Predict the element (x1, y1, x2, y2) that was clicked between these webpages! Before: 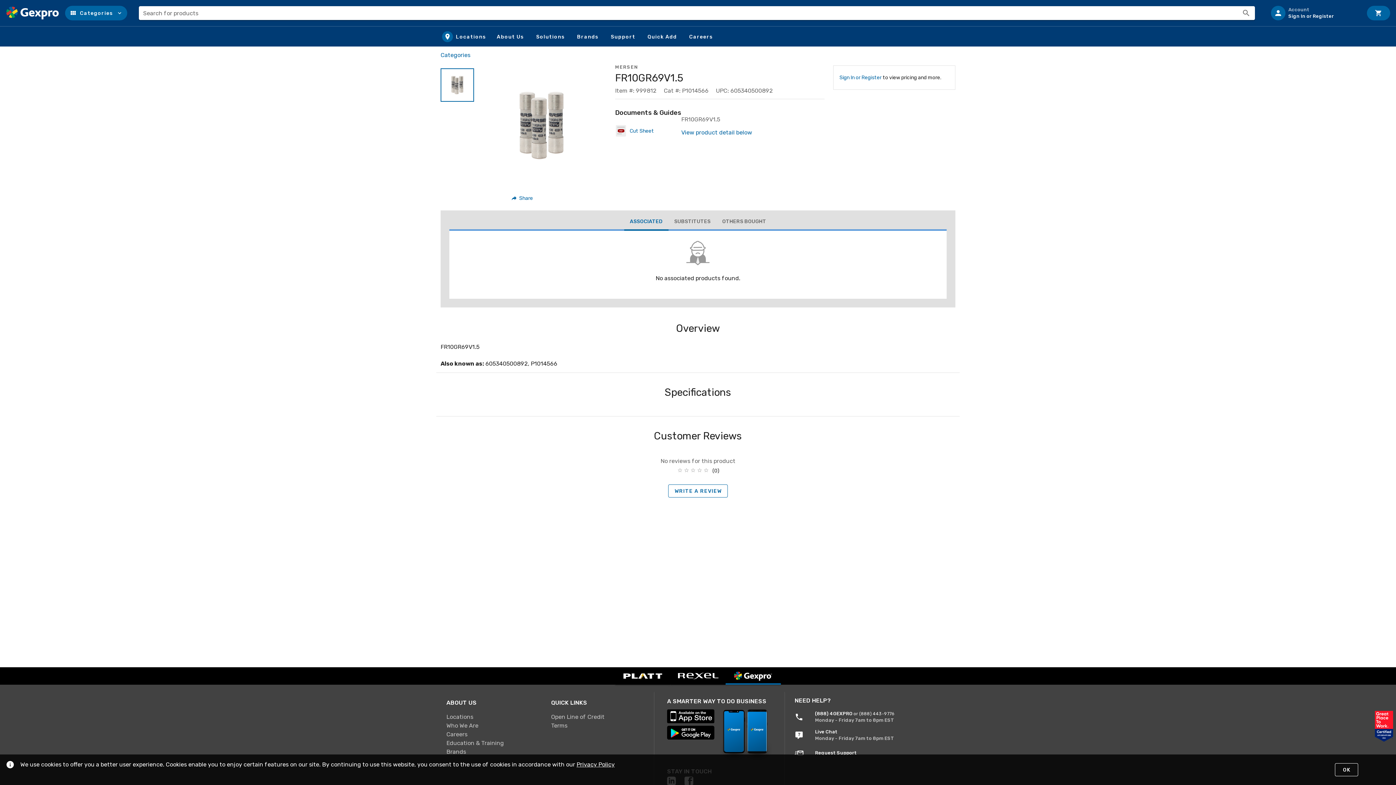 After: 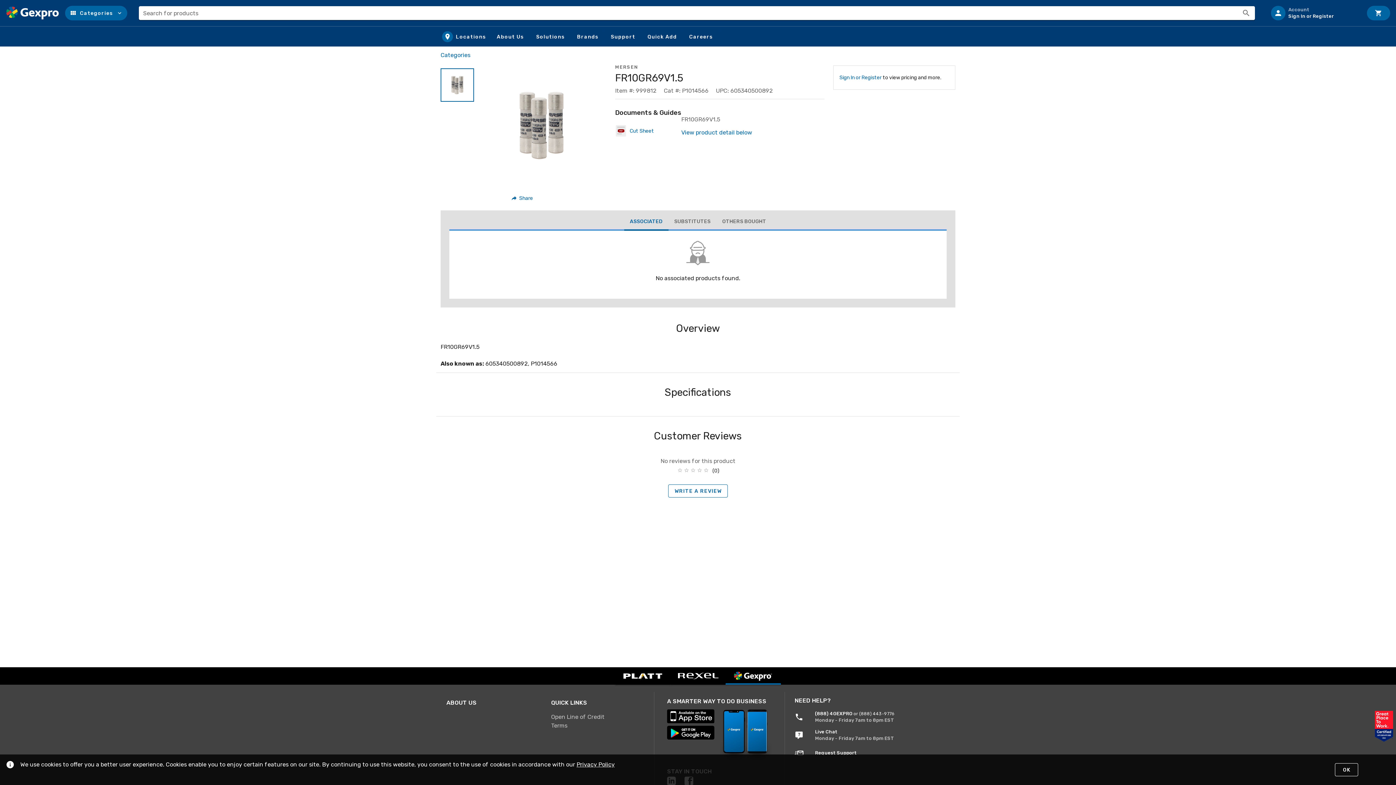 Action: label: ABOUT US bbox: (440, 693, 545, 712)